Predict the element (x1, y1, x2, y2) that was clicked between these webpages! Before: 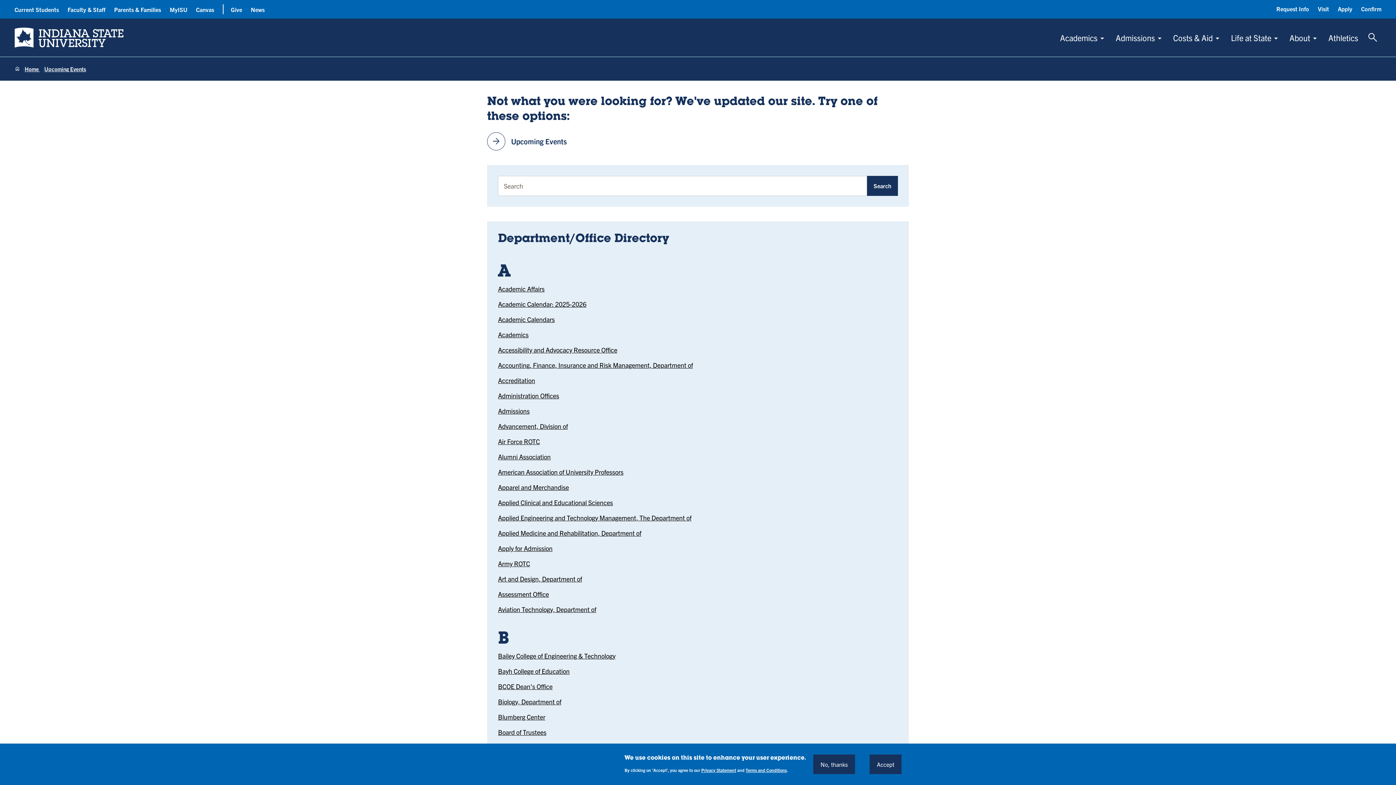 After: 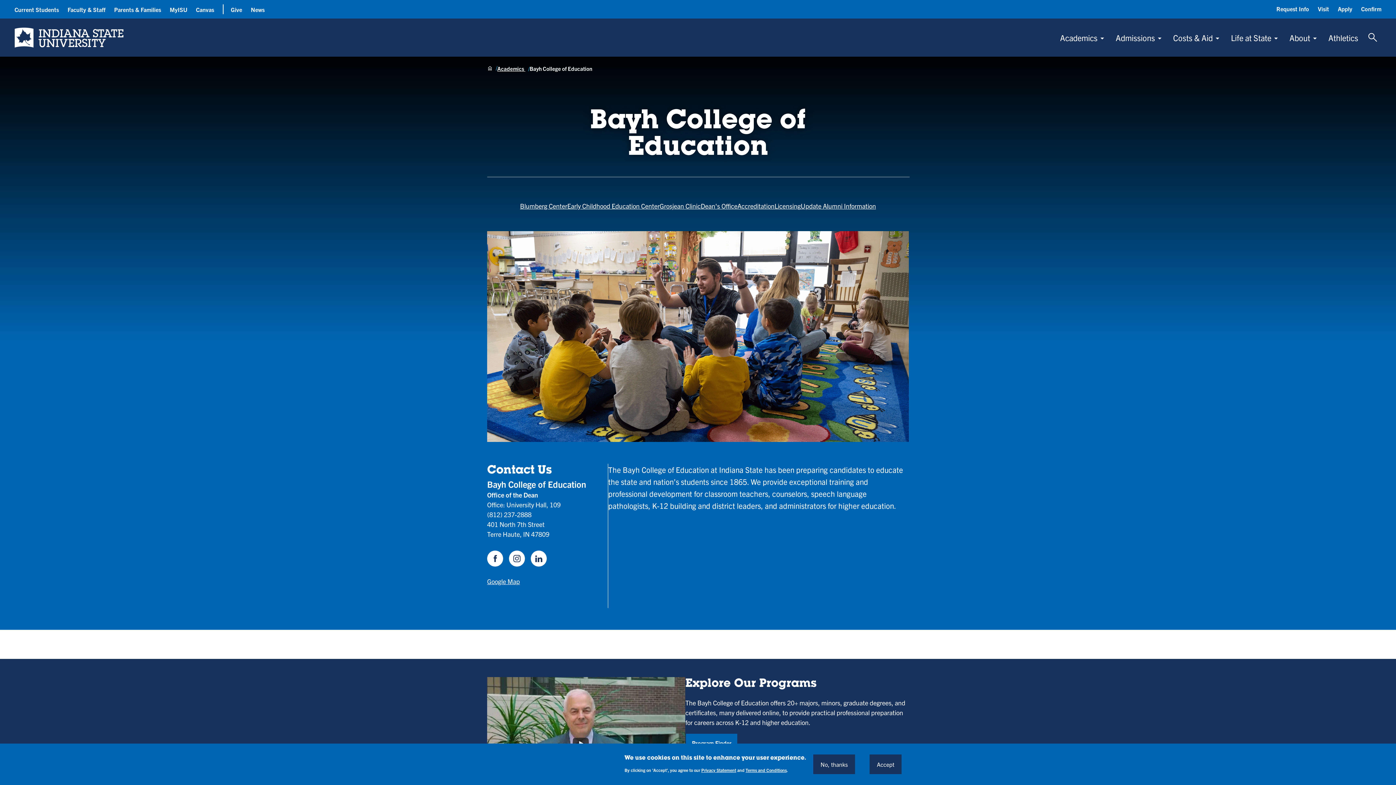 Action: label: Bayh College of Education bbox: (498, 667, 569, 675)